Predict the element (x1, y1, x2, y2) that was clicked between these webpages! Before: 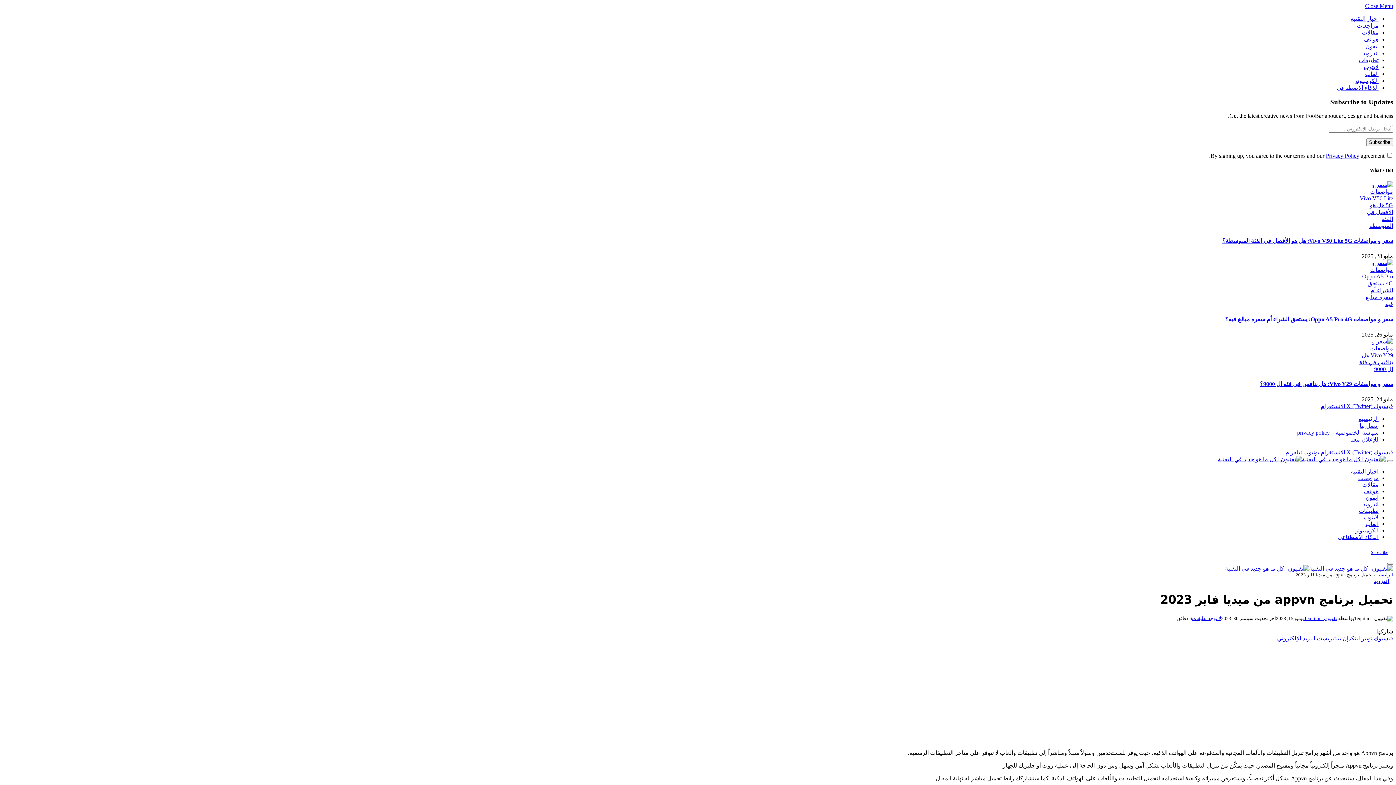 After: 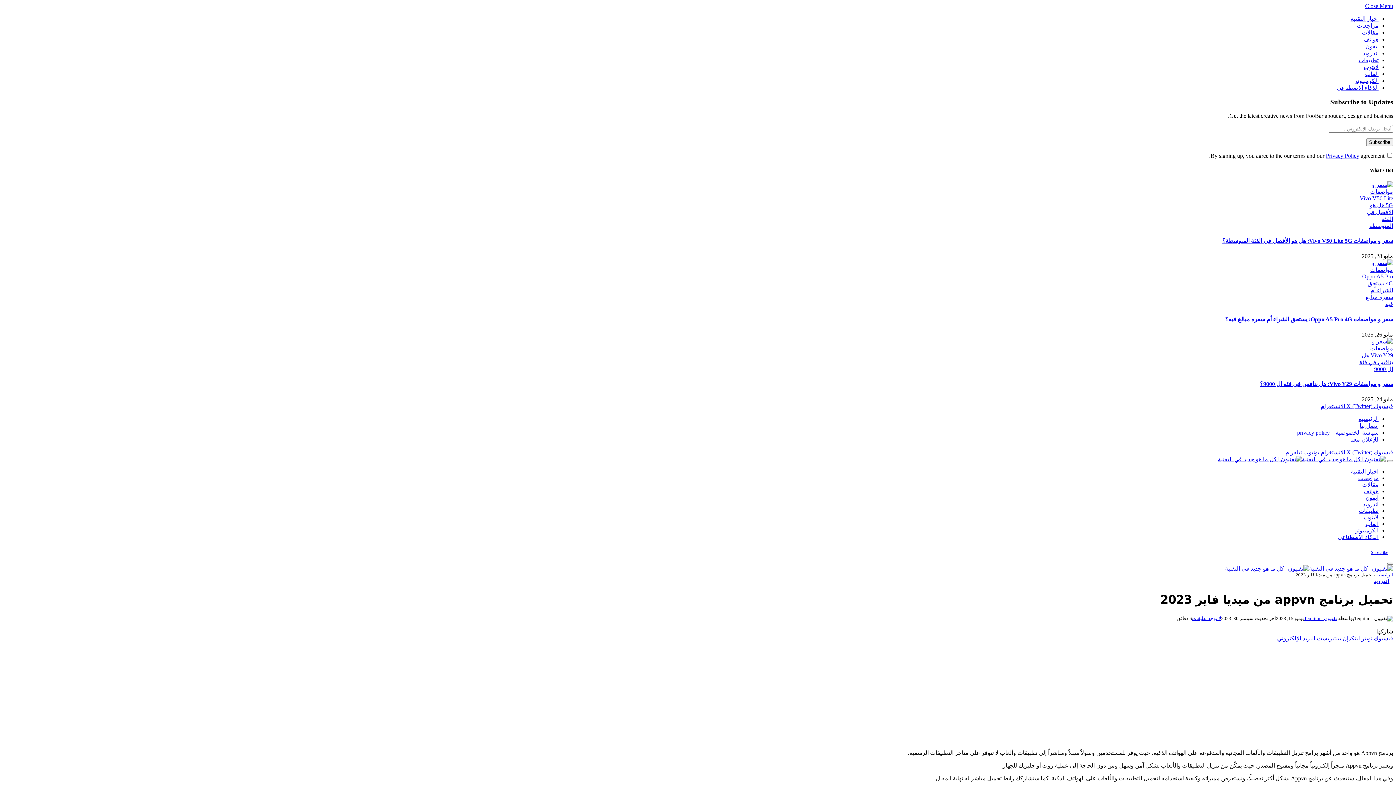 Action: bbox: (1345, 403, 1372, 409) label: X (Twitter) 